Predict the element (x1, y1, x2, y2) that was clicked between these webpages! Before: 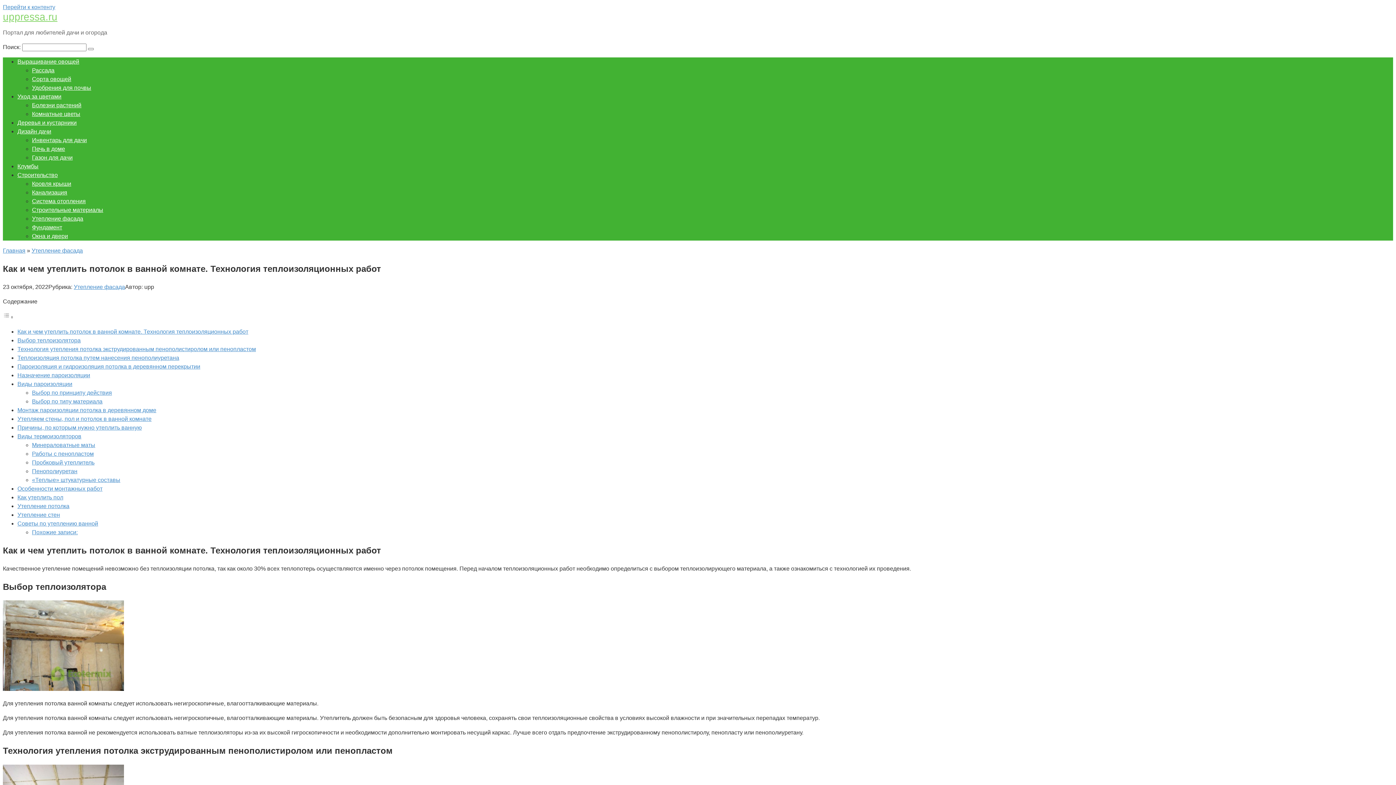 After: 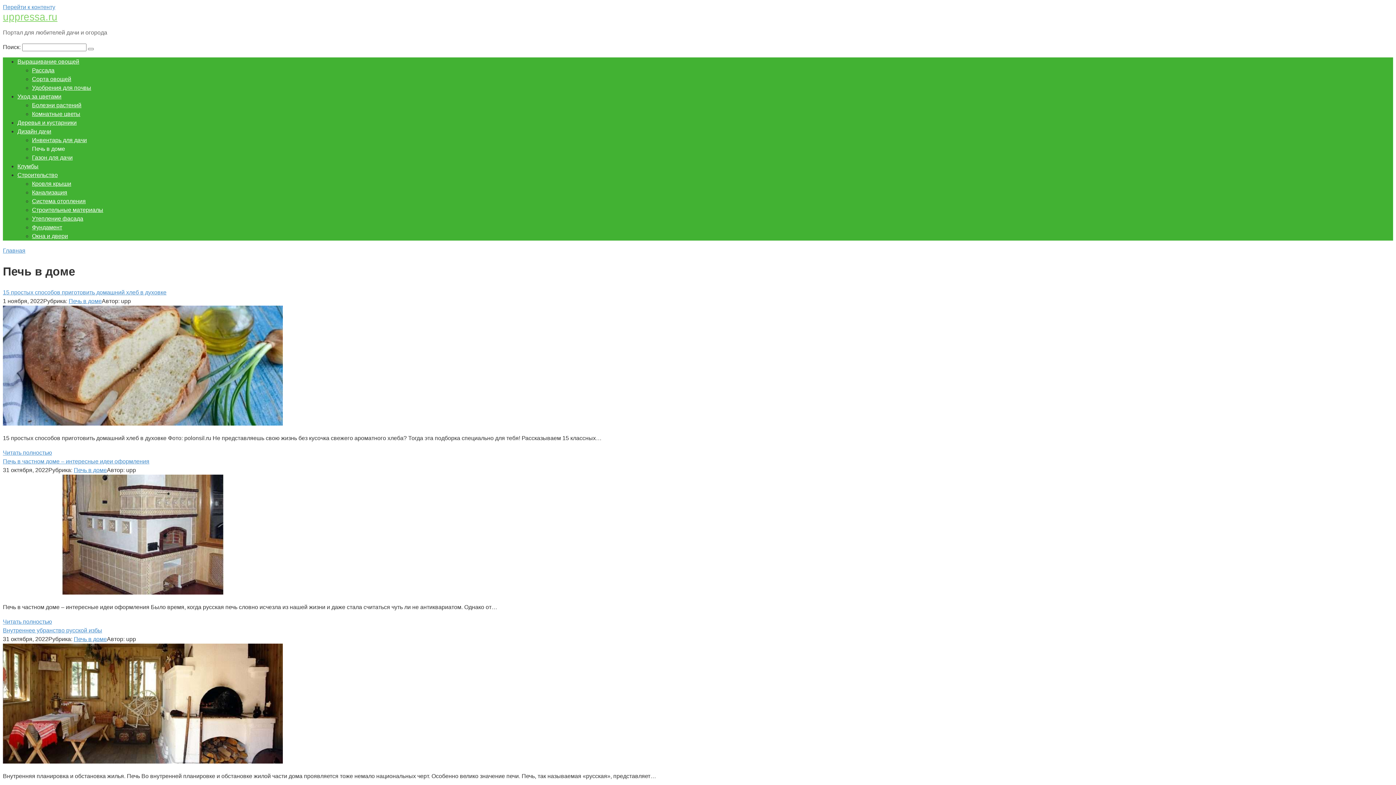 Action: bbox: (32, 145, 65, 152) label: Печь в доме